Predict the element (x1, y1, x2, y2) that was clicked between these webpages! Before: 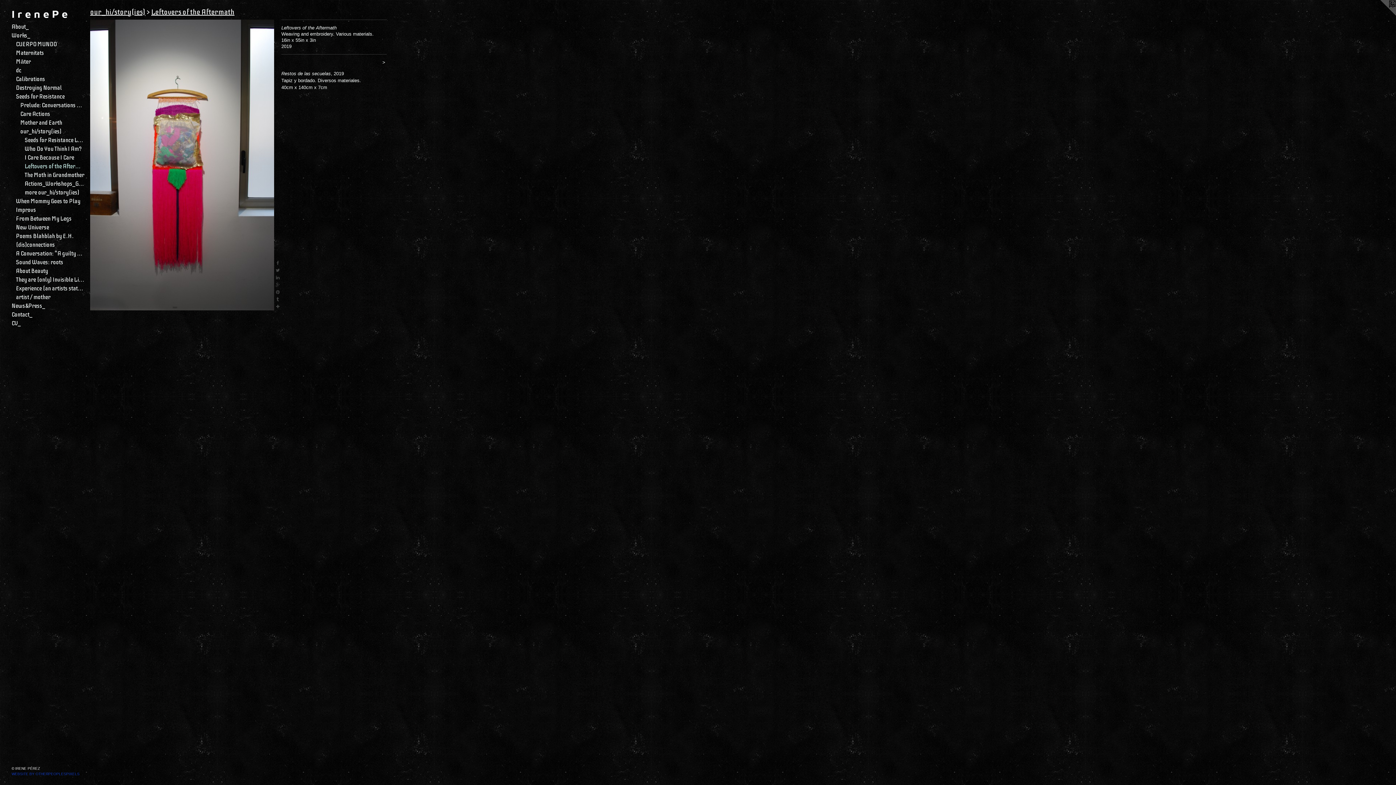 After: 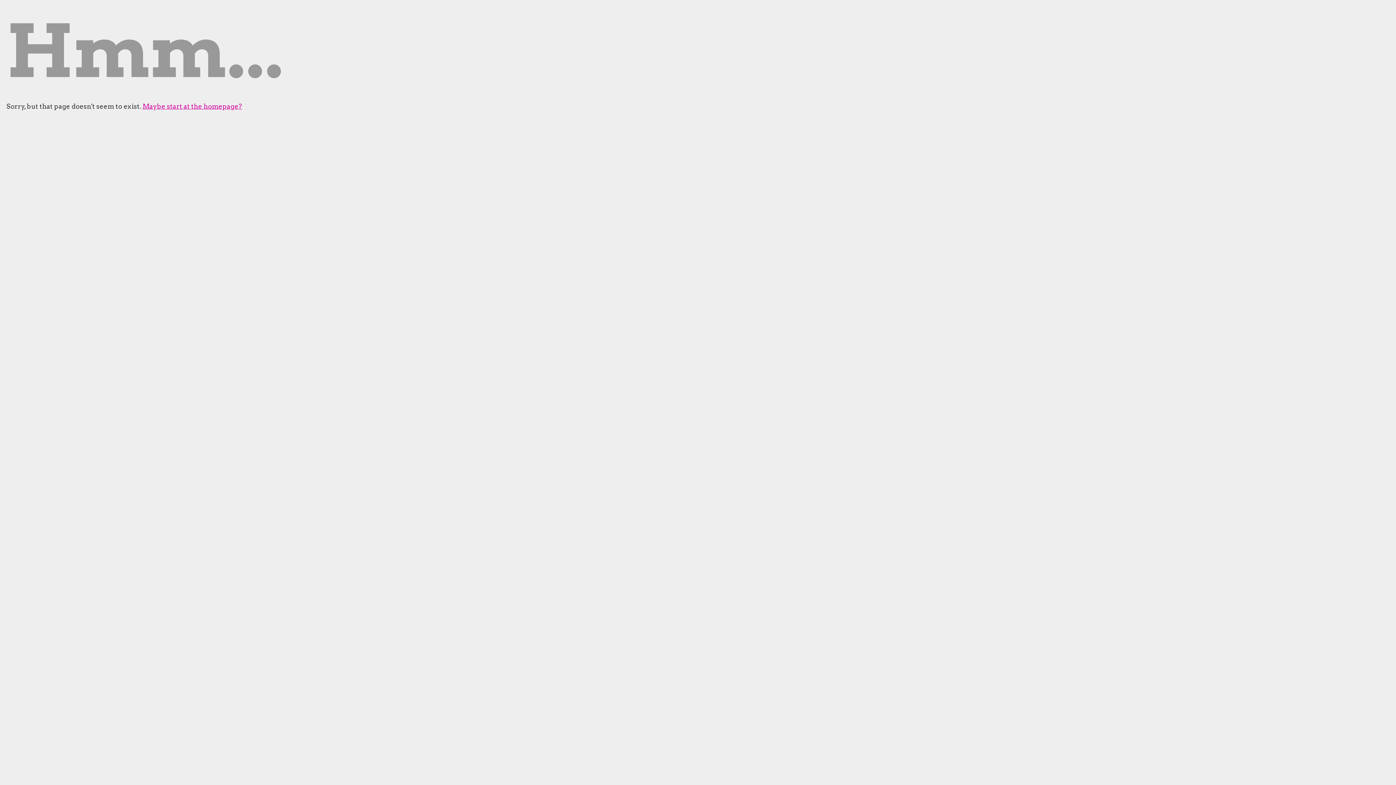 Action: bbox: (11, 22, 84, 31) label: About_